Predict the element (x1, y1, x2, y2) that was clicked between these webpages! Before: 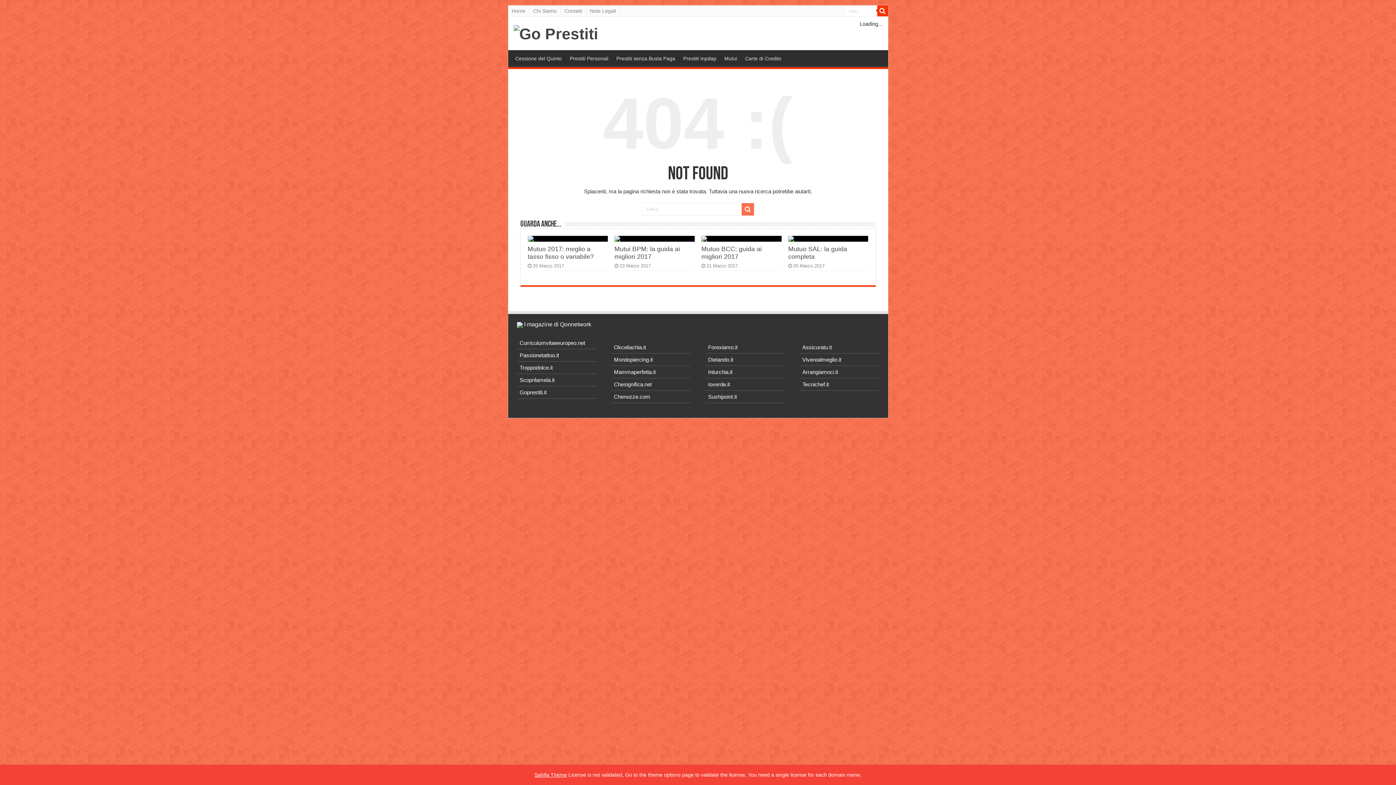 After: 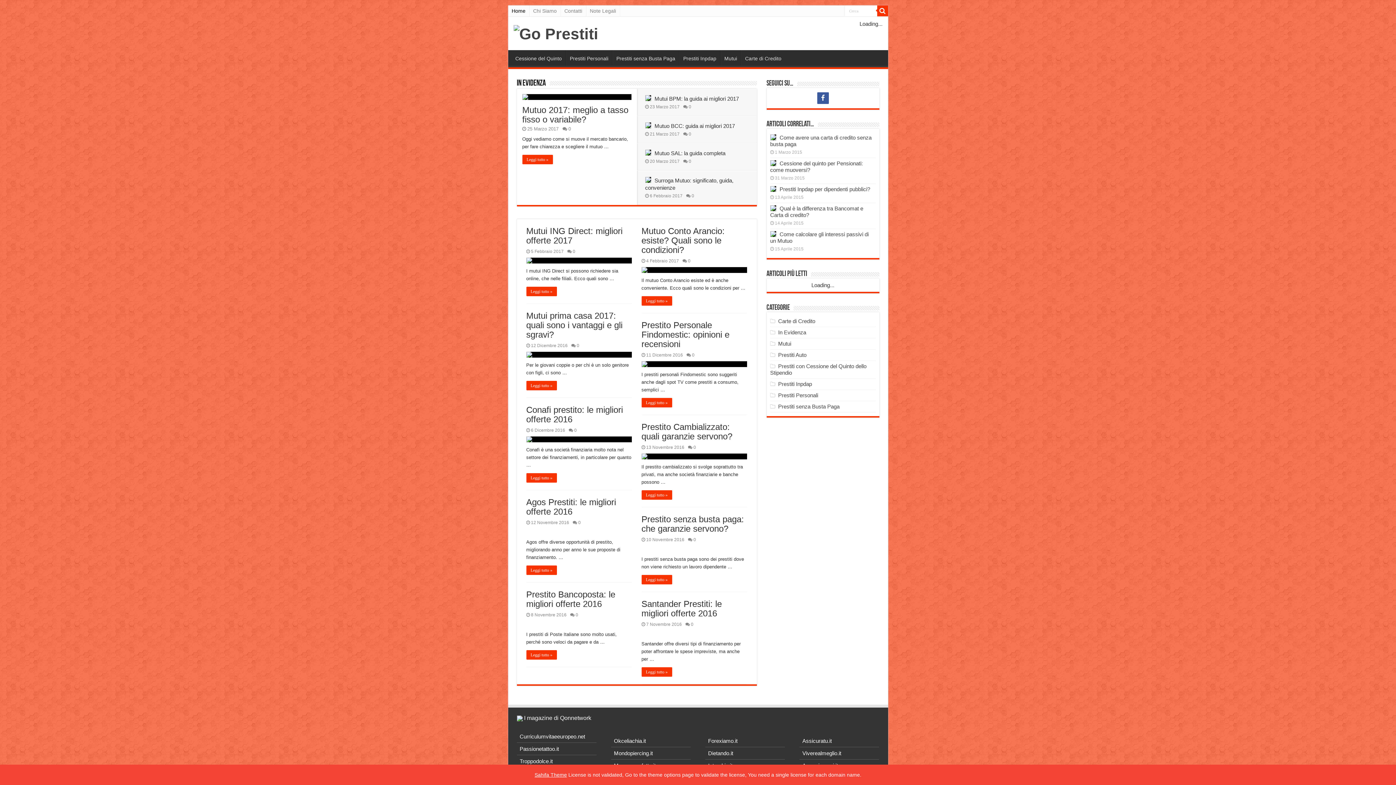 Action: bbox: (519, 389, 546, 395) label: Goprestiti.it